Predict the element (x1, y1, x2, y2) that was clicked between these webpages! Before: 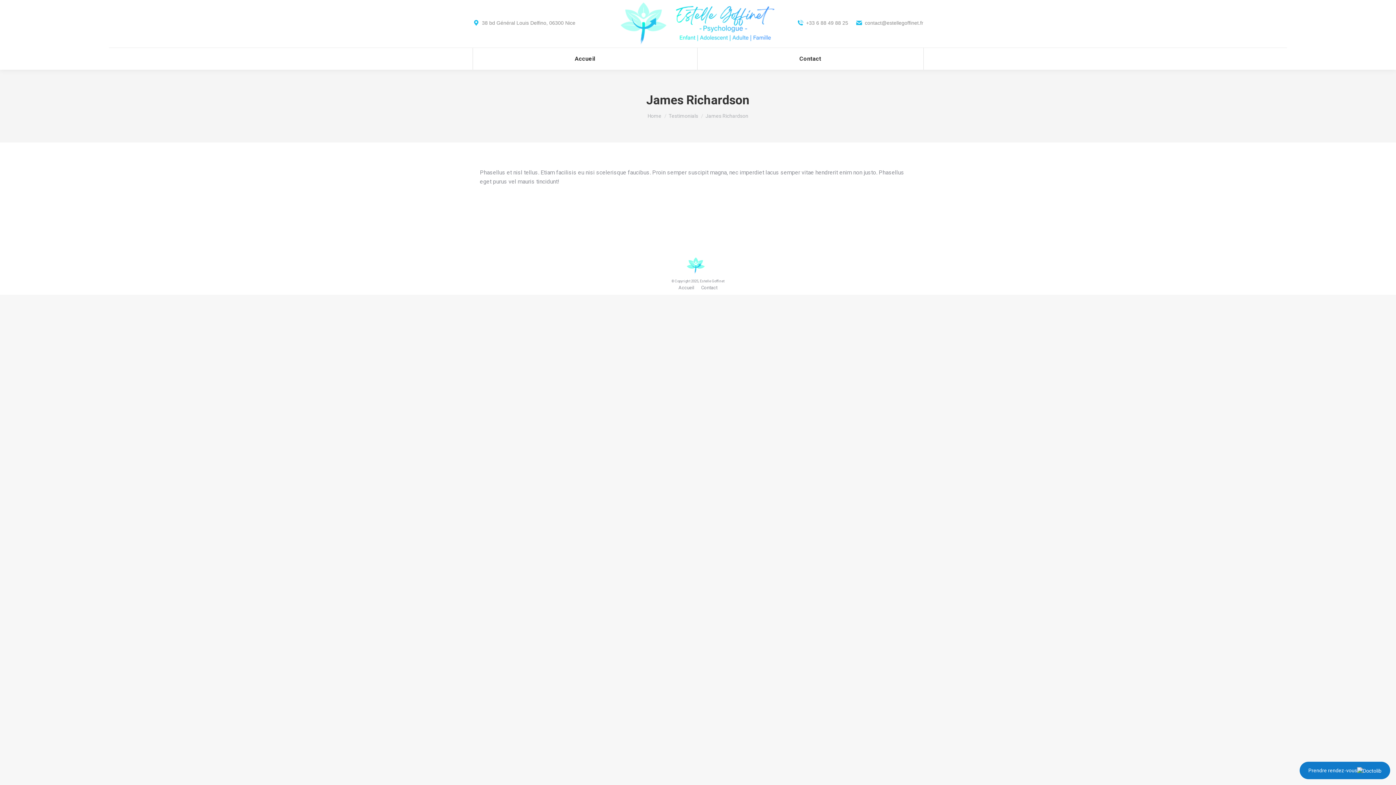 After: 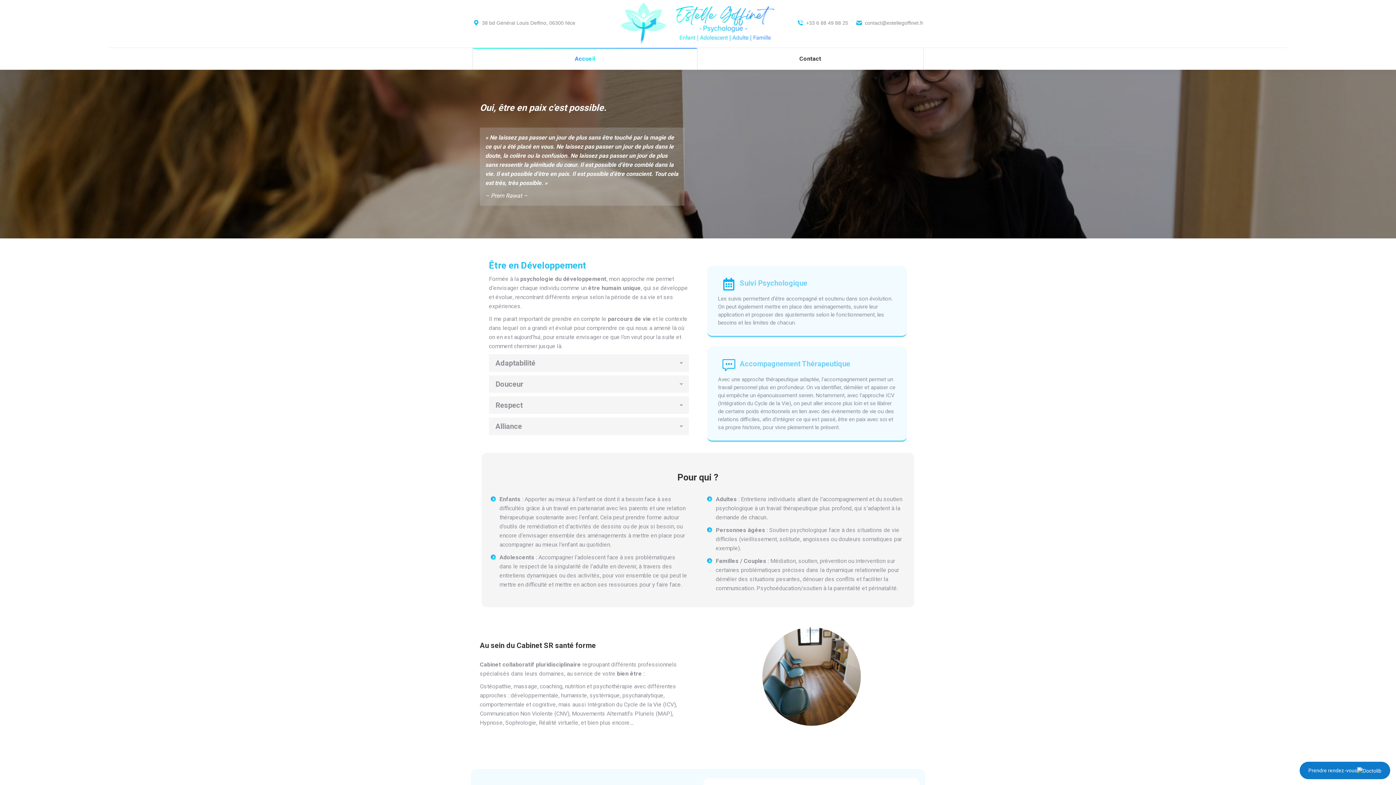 Action: label: Home bbox: (647, 113, 661, 118)